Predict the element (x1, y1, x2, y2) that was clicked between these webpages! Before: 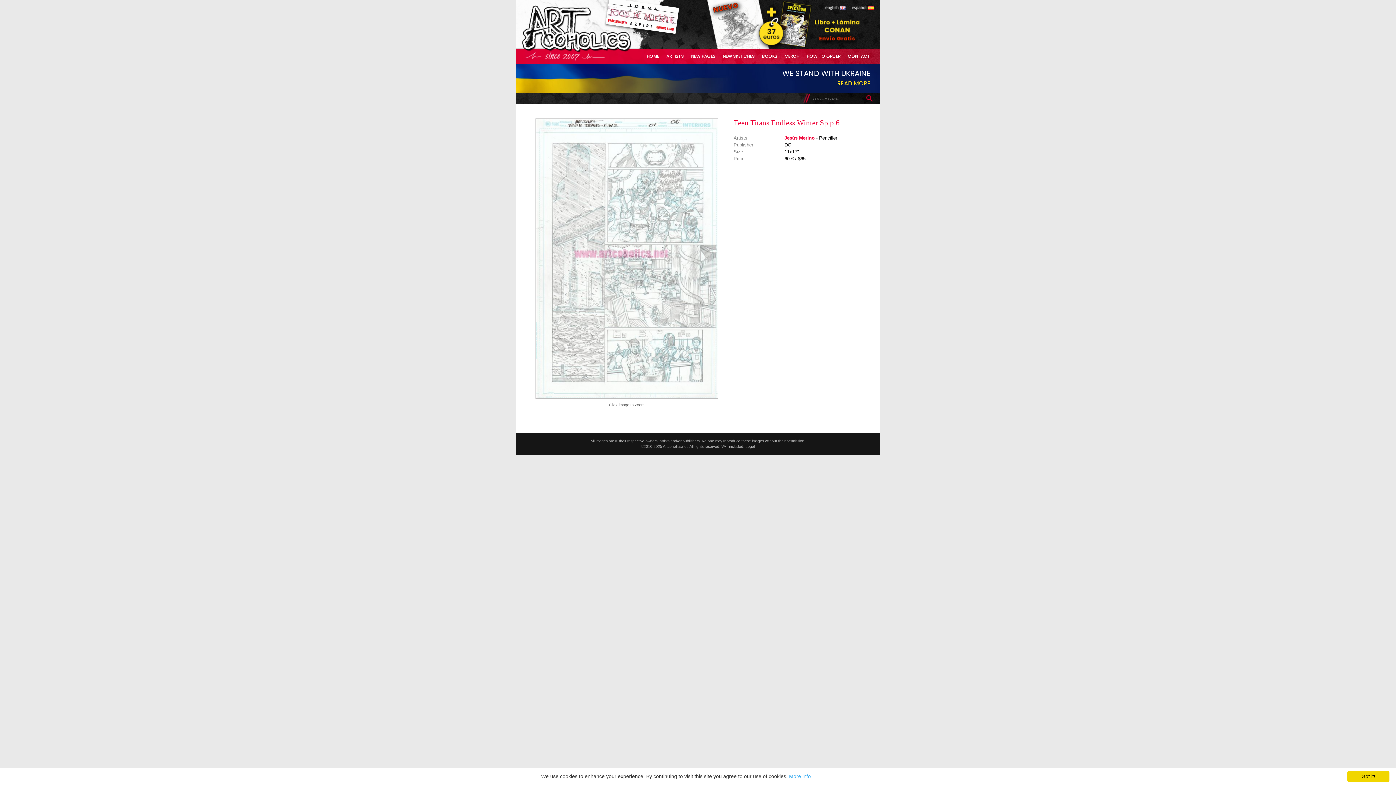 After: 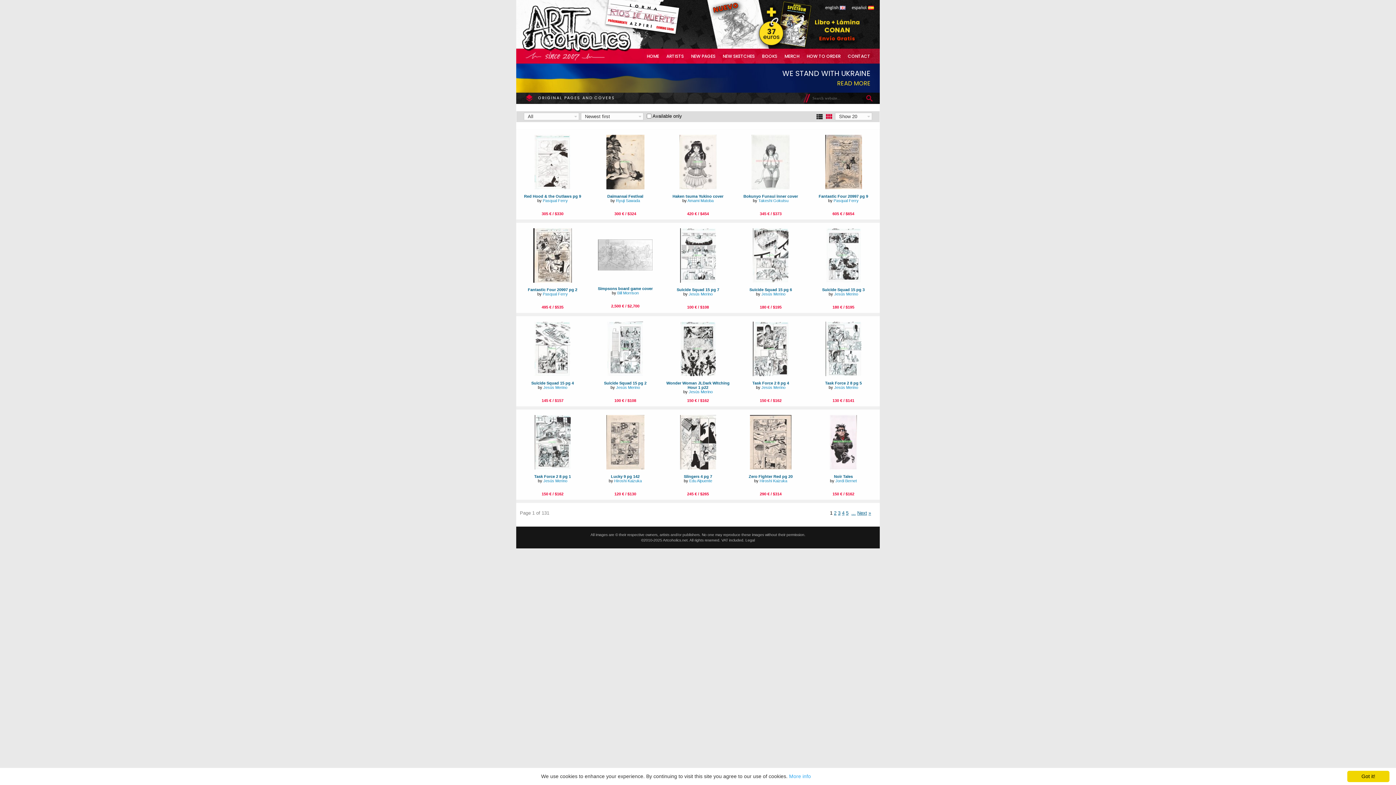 Action: label: NEW PAGES bbox: (687, 48, 719, 63)